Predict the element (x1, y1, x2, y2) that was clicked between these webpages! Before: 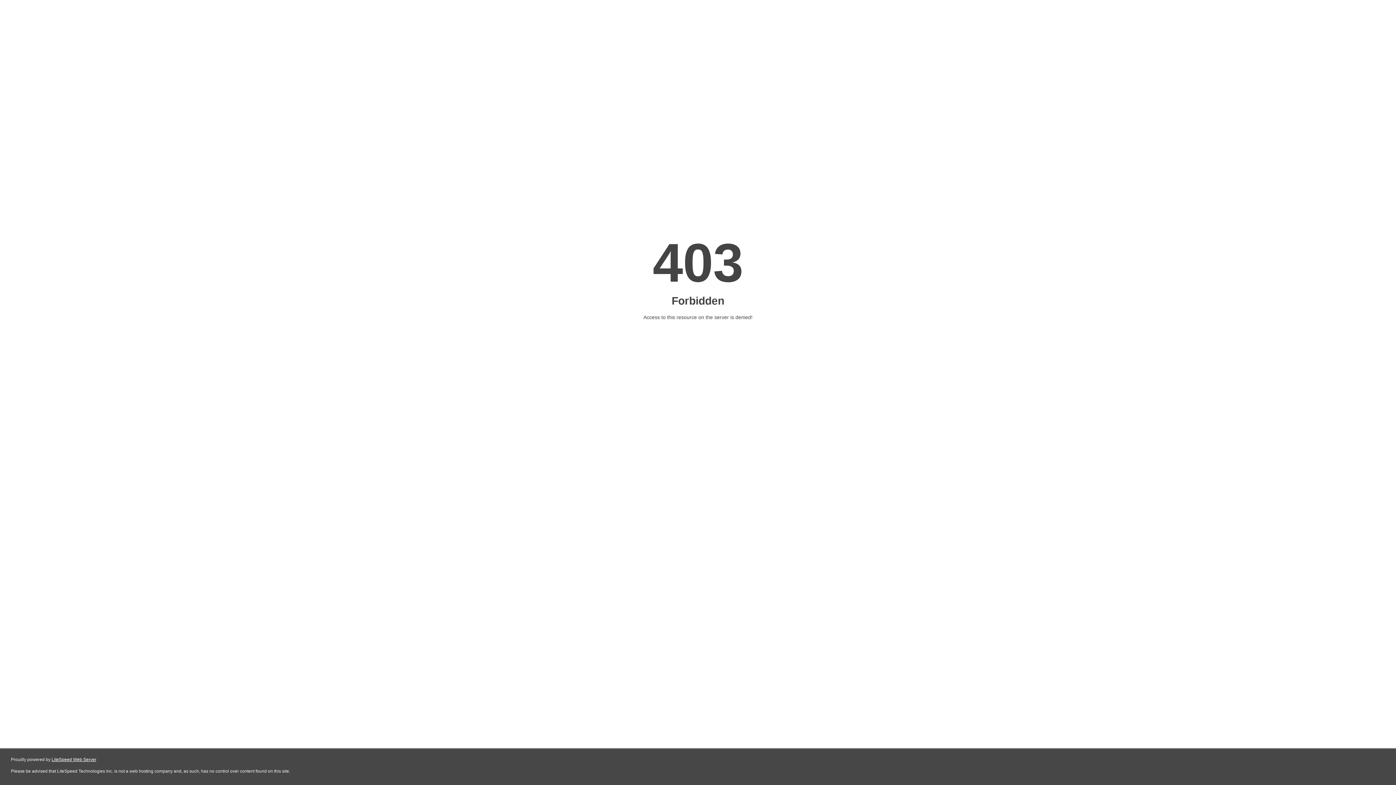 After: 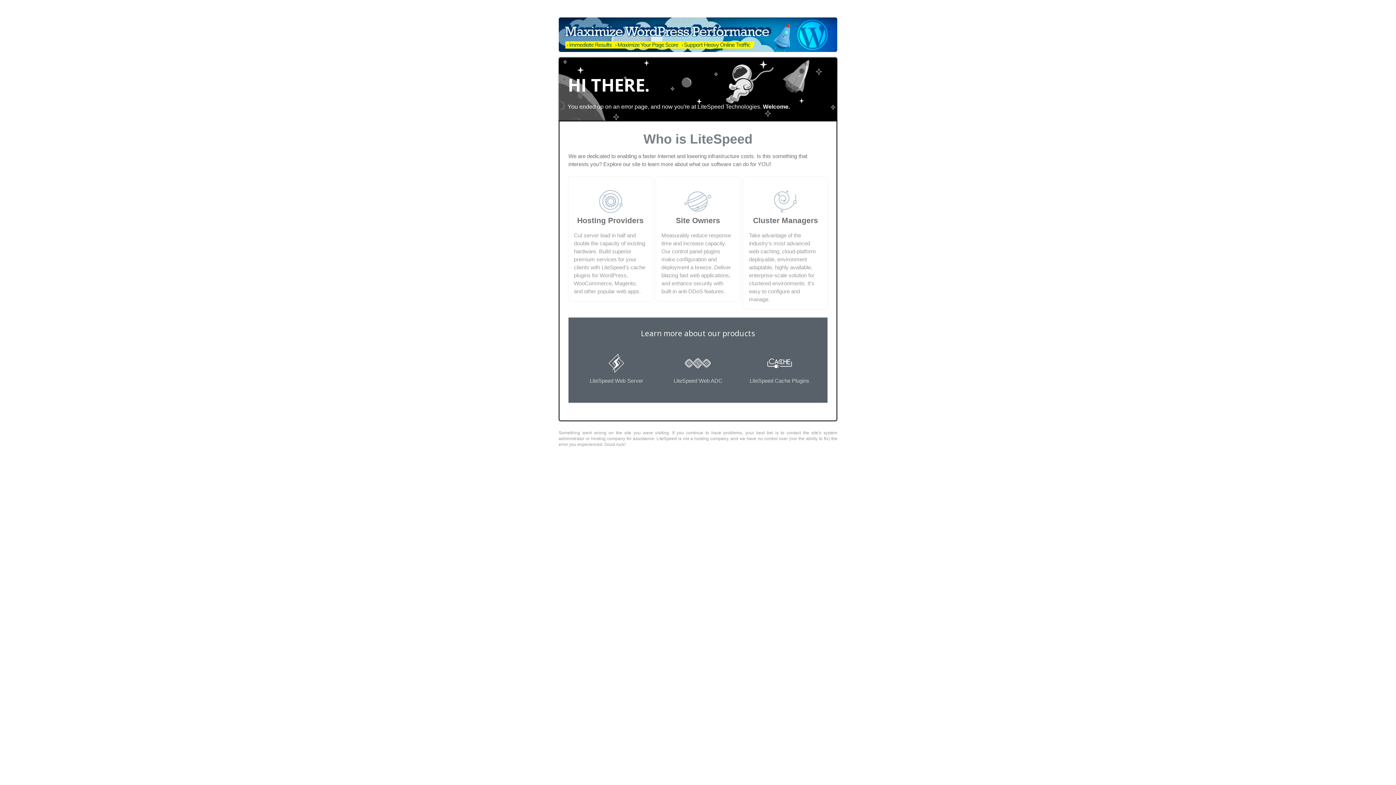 Action: label: LiteSpeed Web Server bbox: (51, 757, 96, 762)